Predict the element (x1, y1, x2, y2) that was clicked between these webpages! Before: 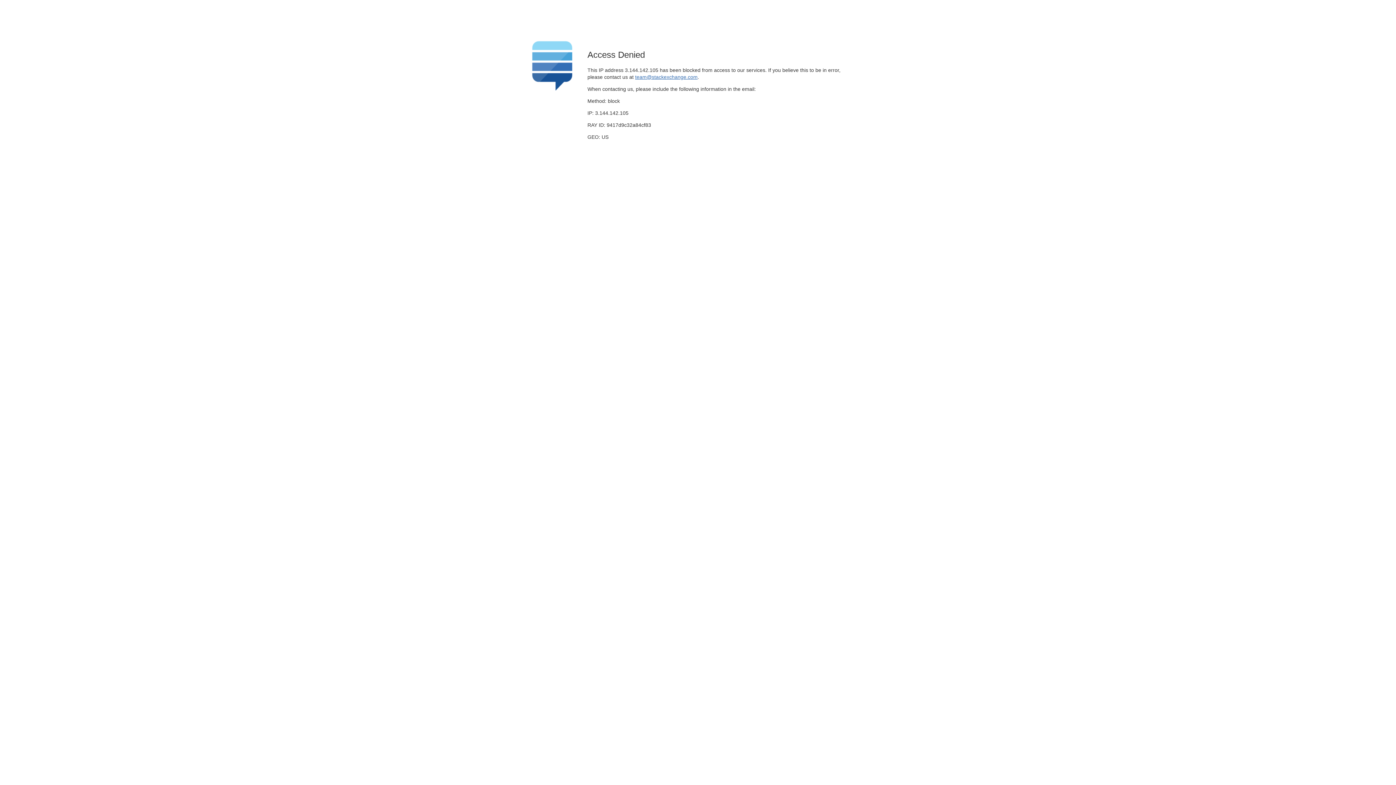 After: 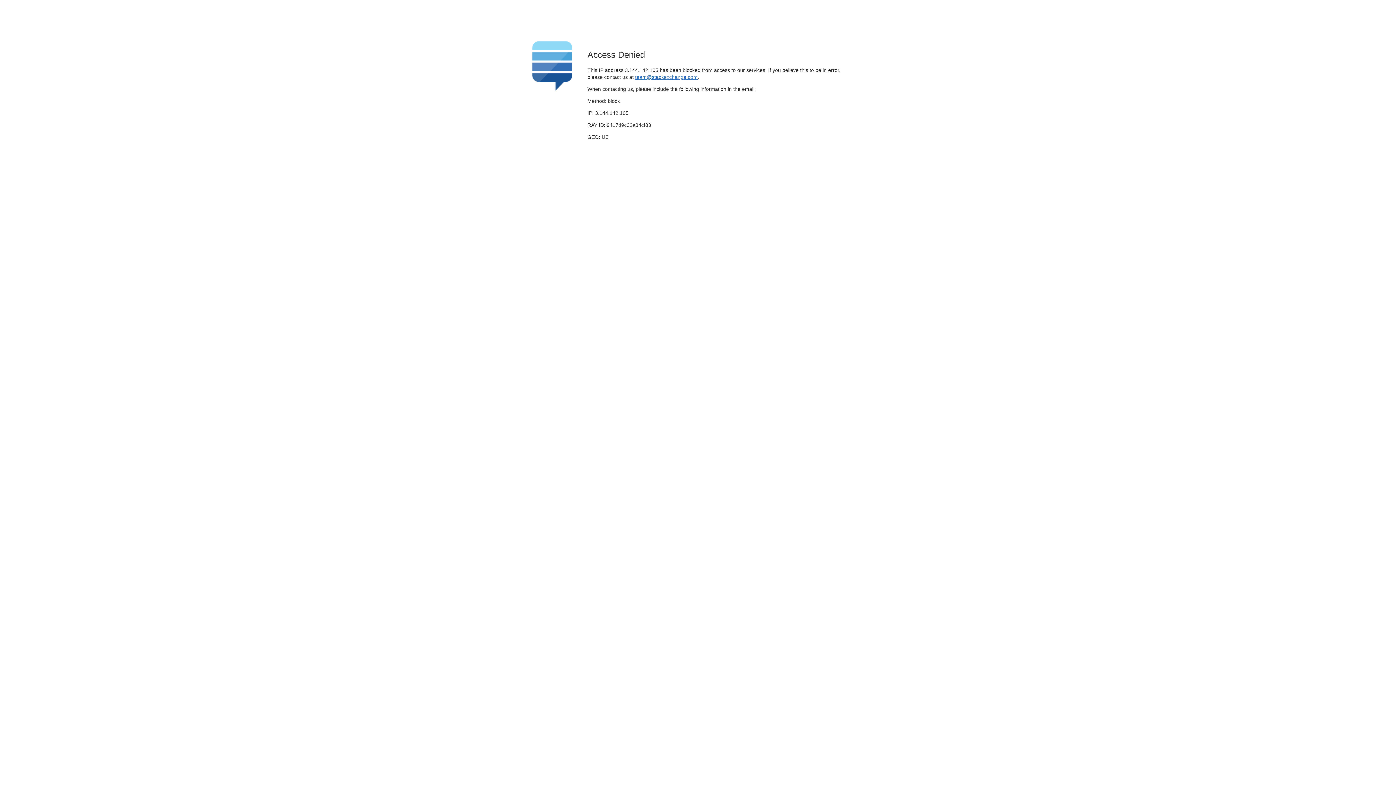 Action: bbox: (635, 74, 697, 79) label: team@stackexchange.com